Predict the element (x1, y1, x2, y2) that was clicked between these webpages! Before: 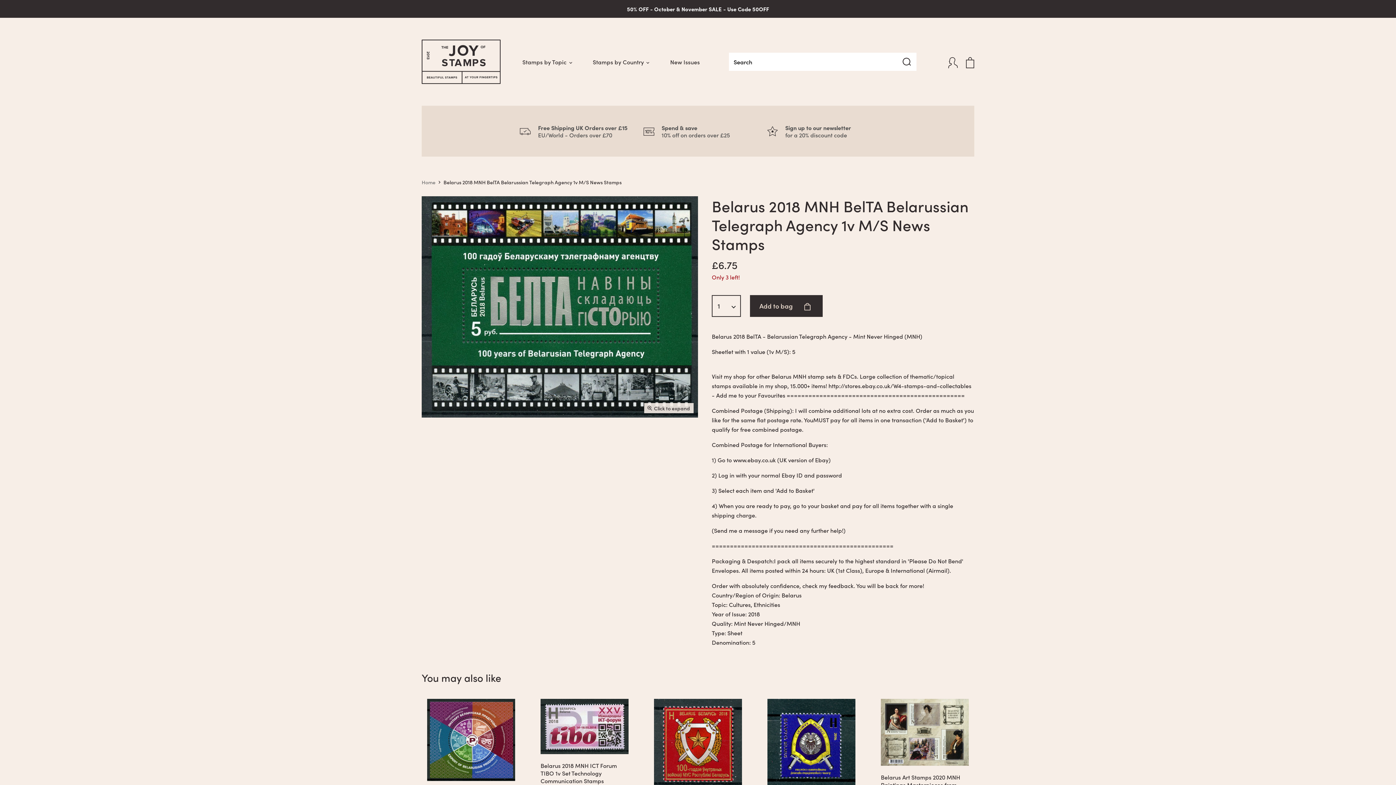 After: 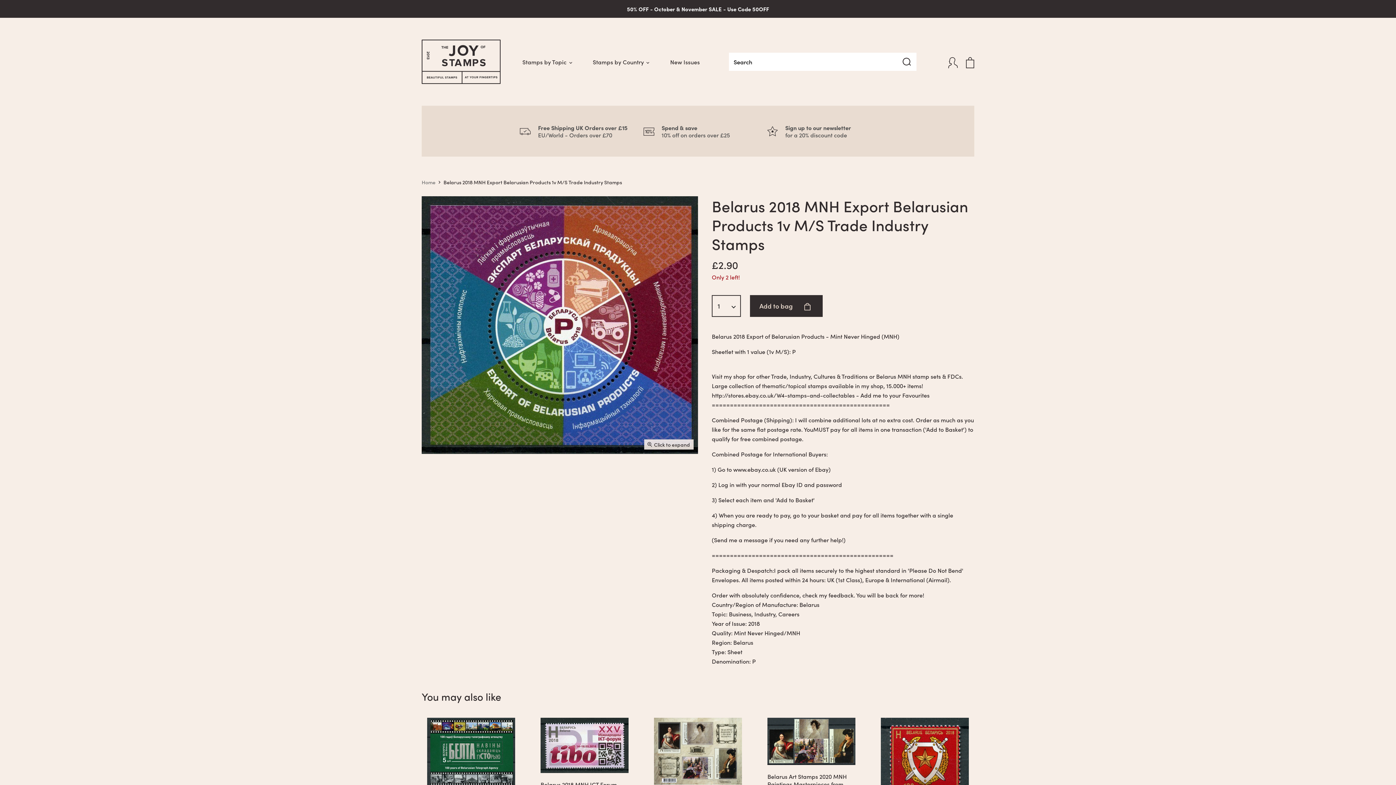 Action: bbox: (427, 699, 515, 781)